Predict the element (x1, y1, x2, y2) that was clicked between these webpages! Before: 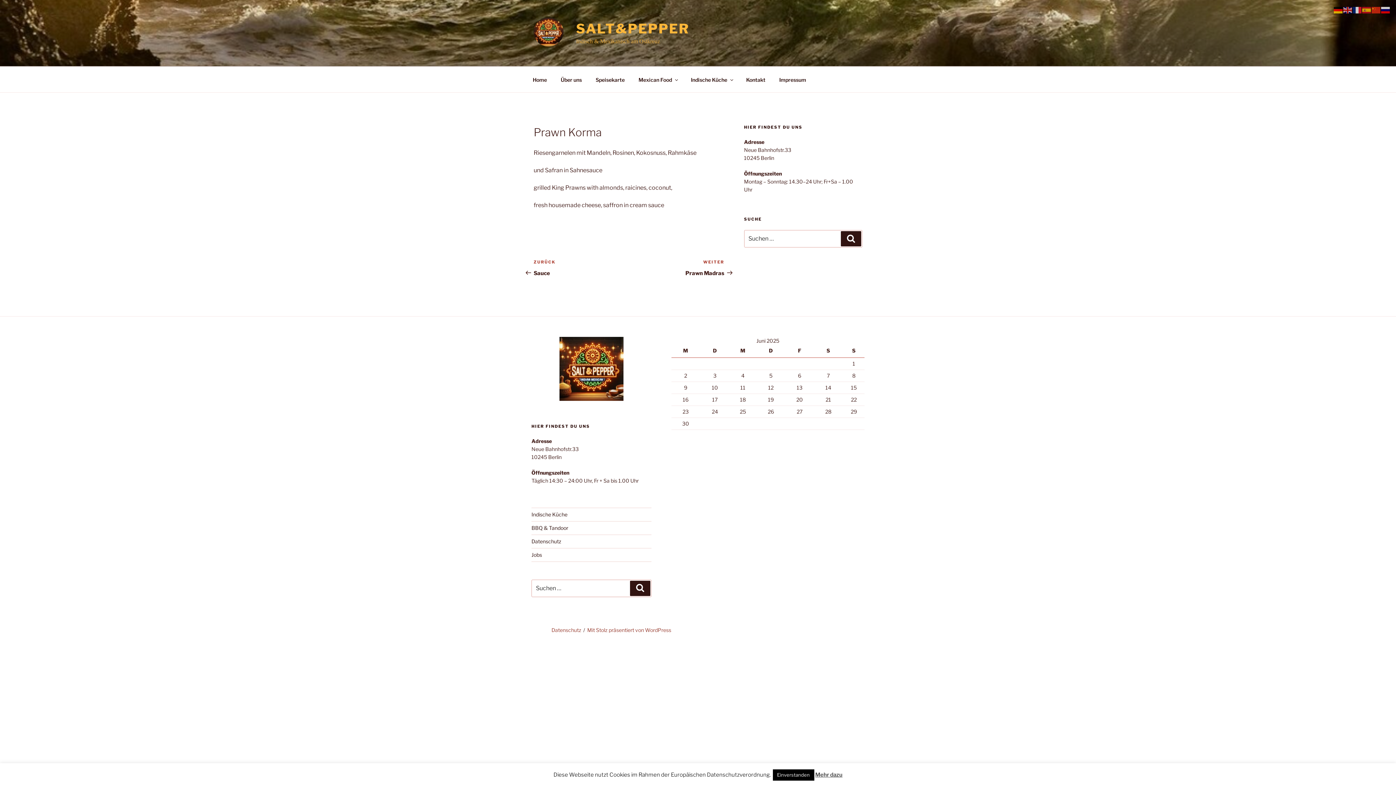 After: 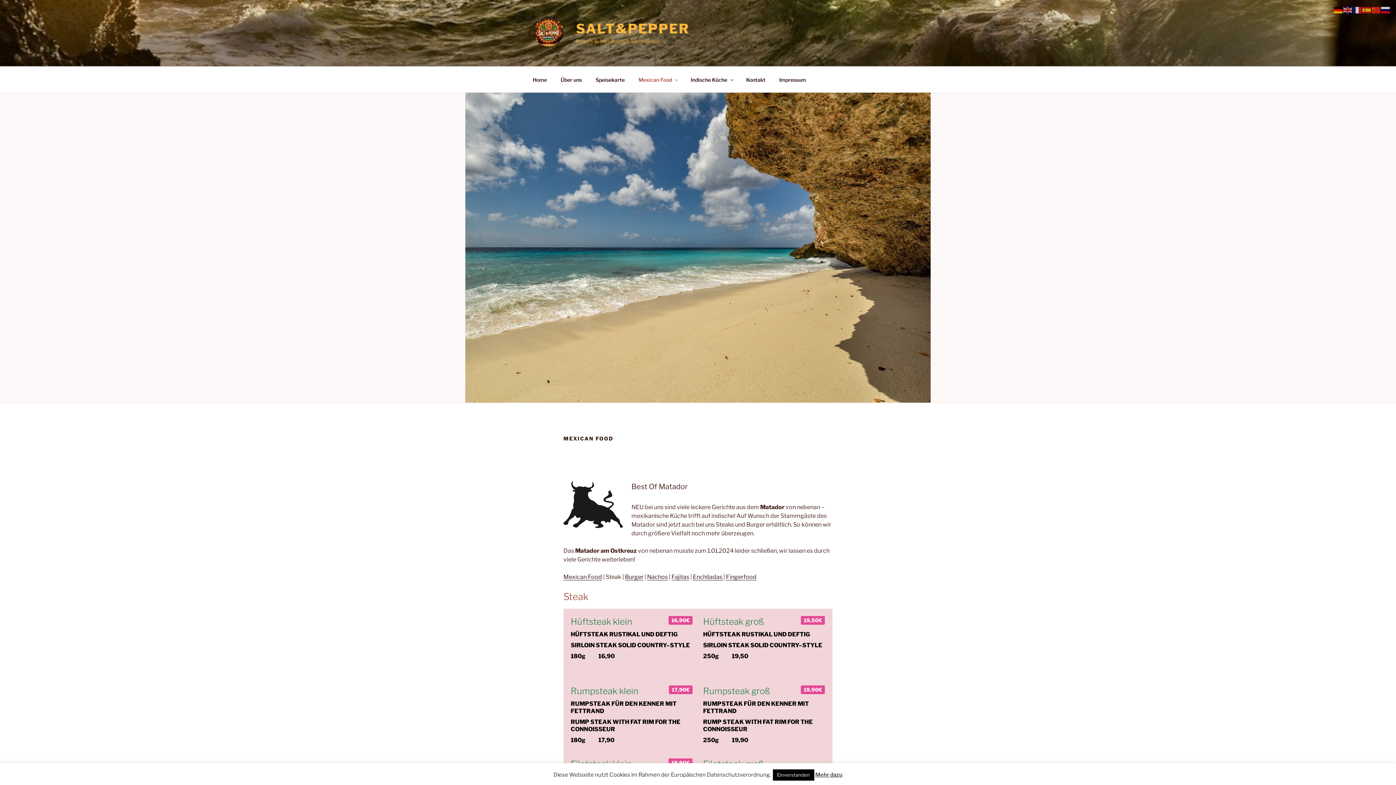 Action: bbox: (632, 70, 683, 88) label: Mexican Food